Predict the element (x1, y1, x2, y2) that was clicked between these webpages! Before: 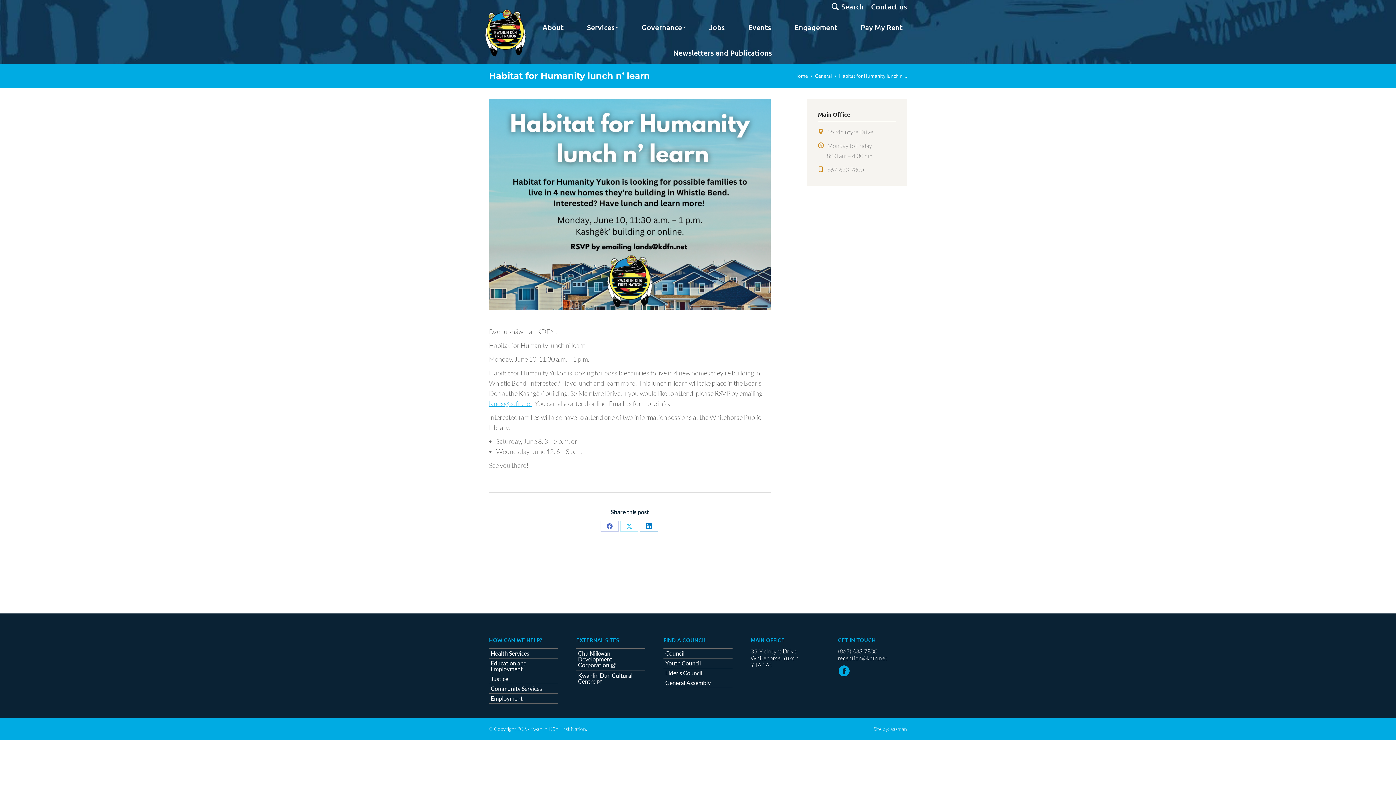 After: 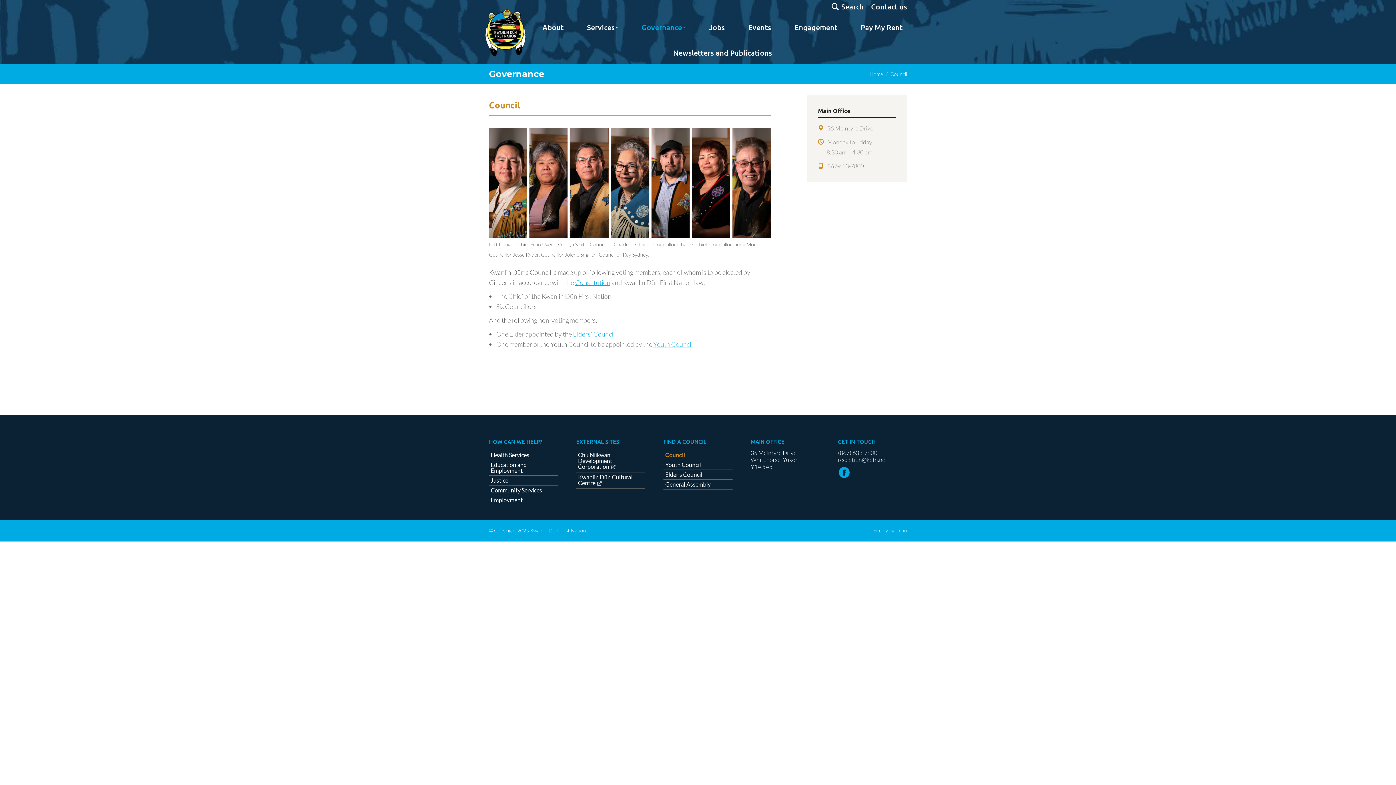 Action: label: Council bbox: (665, 651, 684, 656)